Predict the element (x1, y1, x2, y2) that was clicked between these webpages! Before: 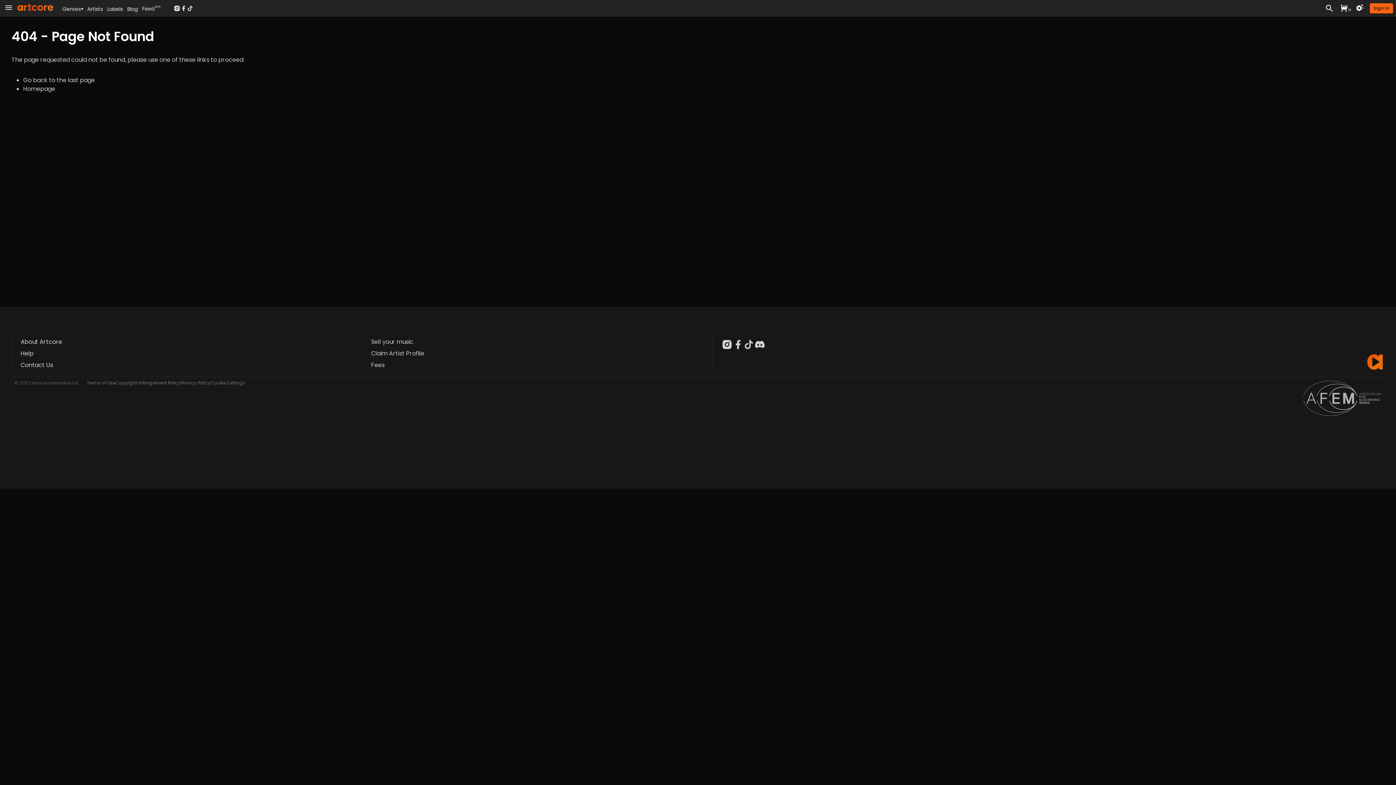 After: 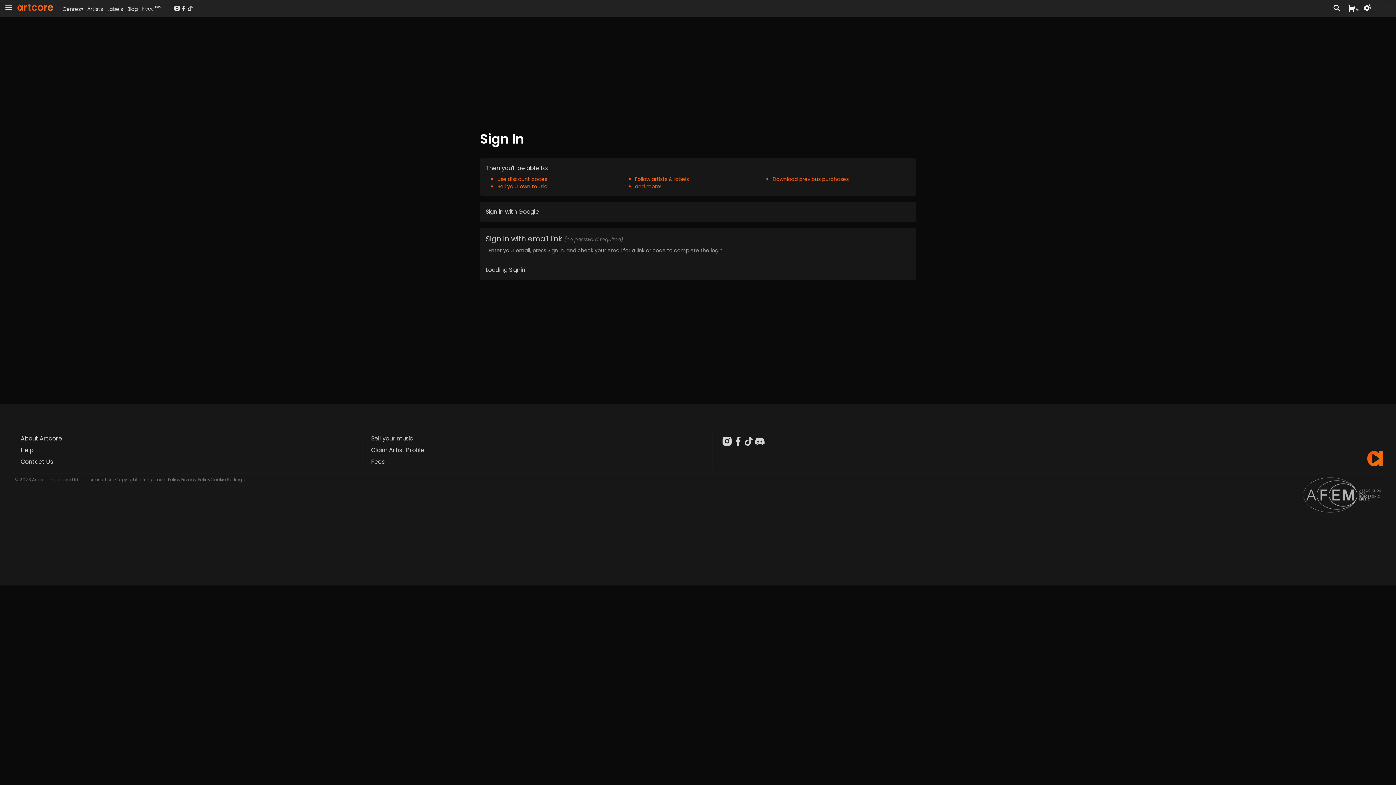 Action: bbox: (1370, 4, 1393, 11) label: Sign In